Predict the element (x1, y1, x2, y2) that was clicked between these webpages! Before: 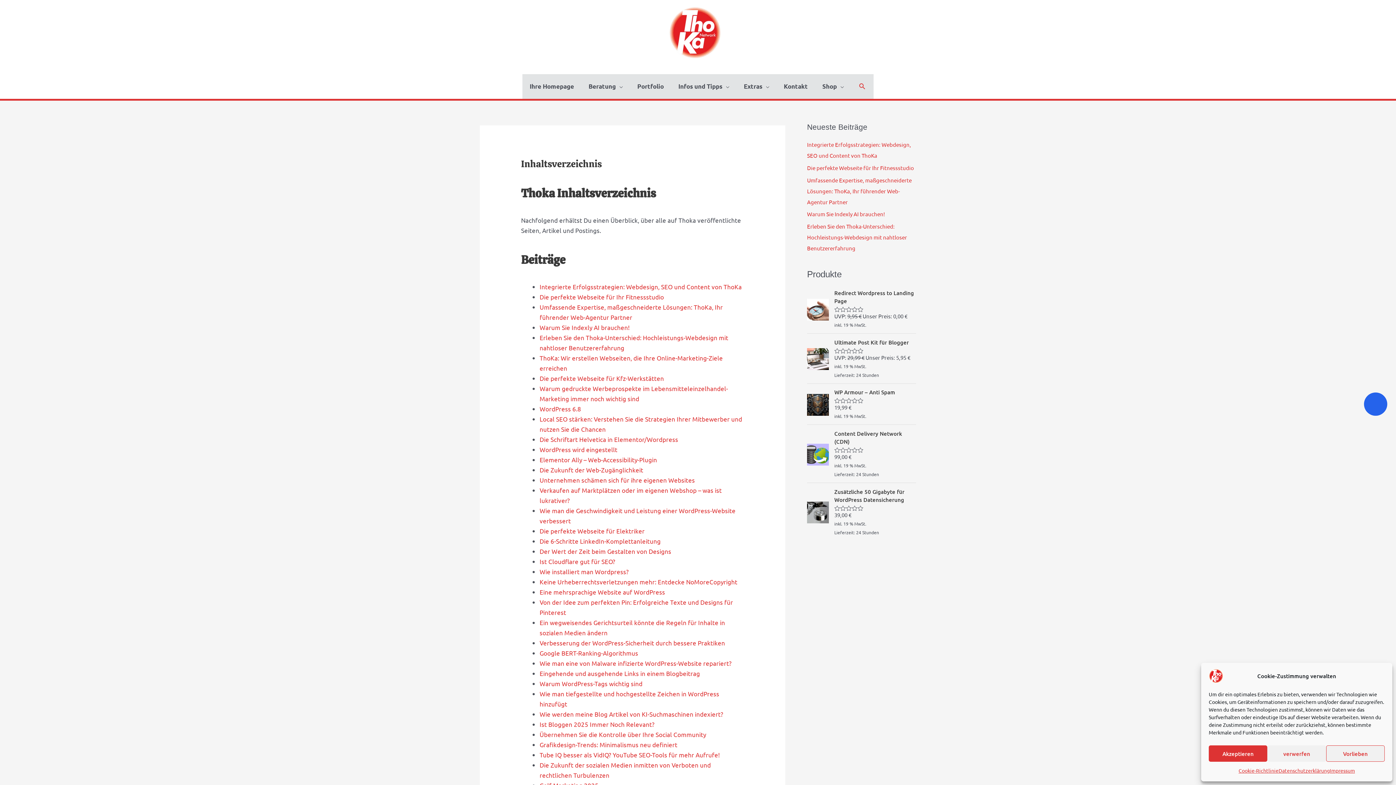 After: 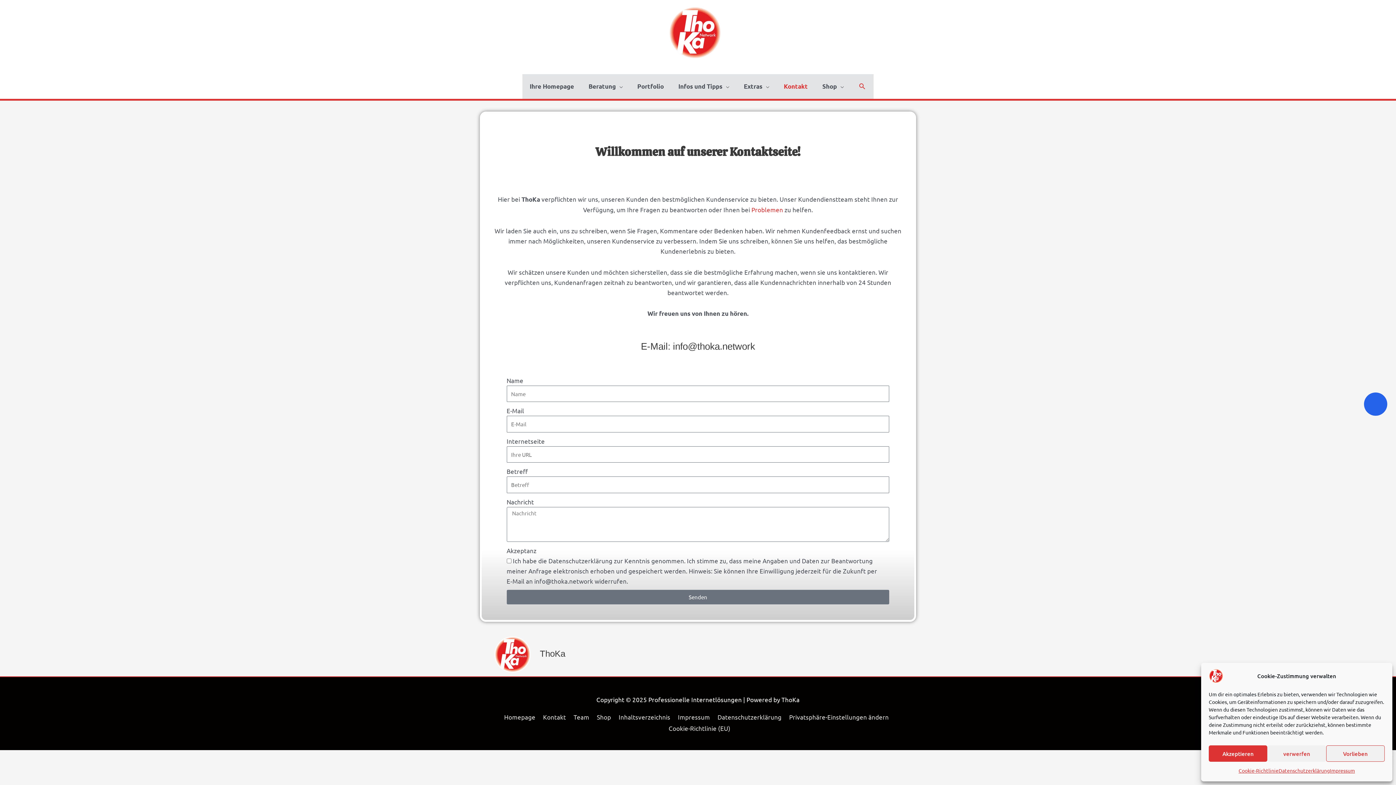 Action: bbox: (776, 74, 815, 98) label: Kontakt